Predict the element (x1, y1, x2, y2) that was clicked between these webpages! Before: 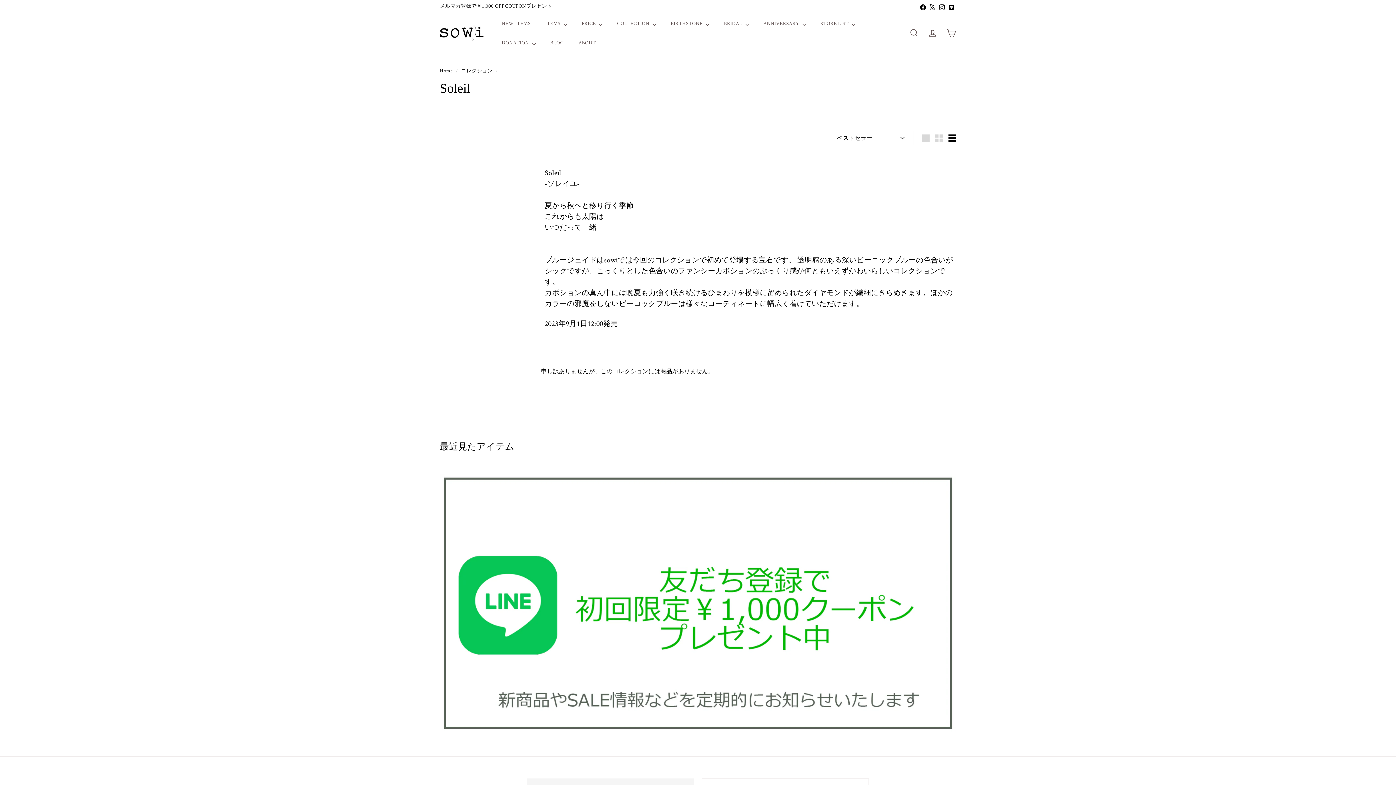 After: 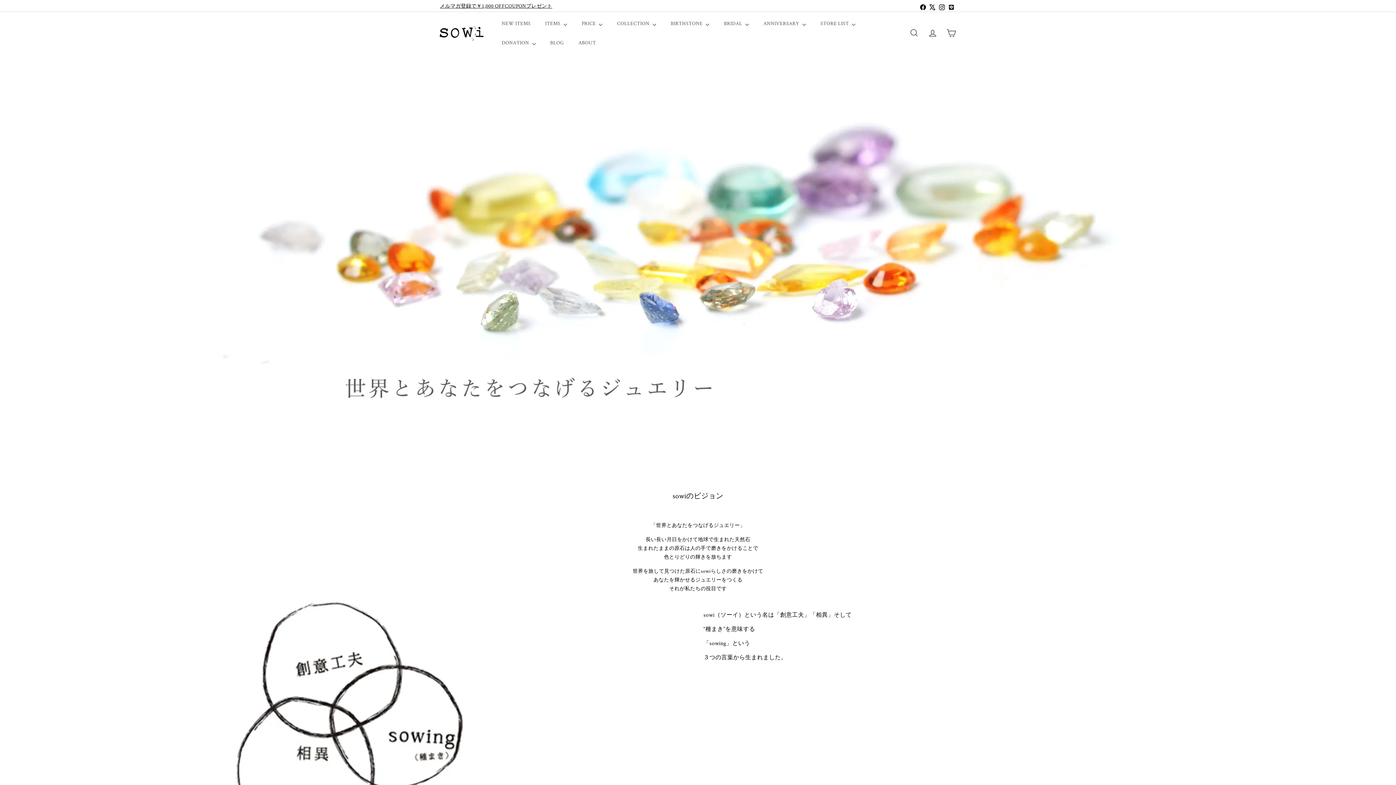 Action: label: ABOUT bbox: (571, 33, 603, 52)